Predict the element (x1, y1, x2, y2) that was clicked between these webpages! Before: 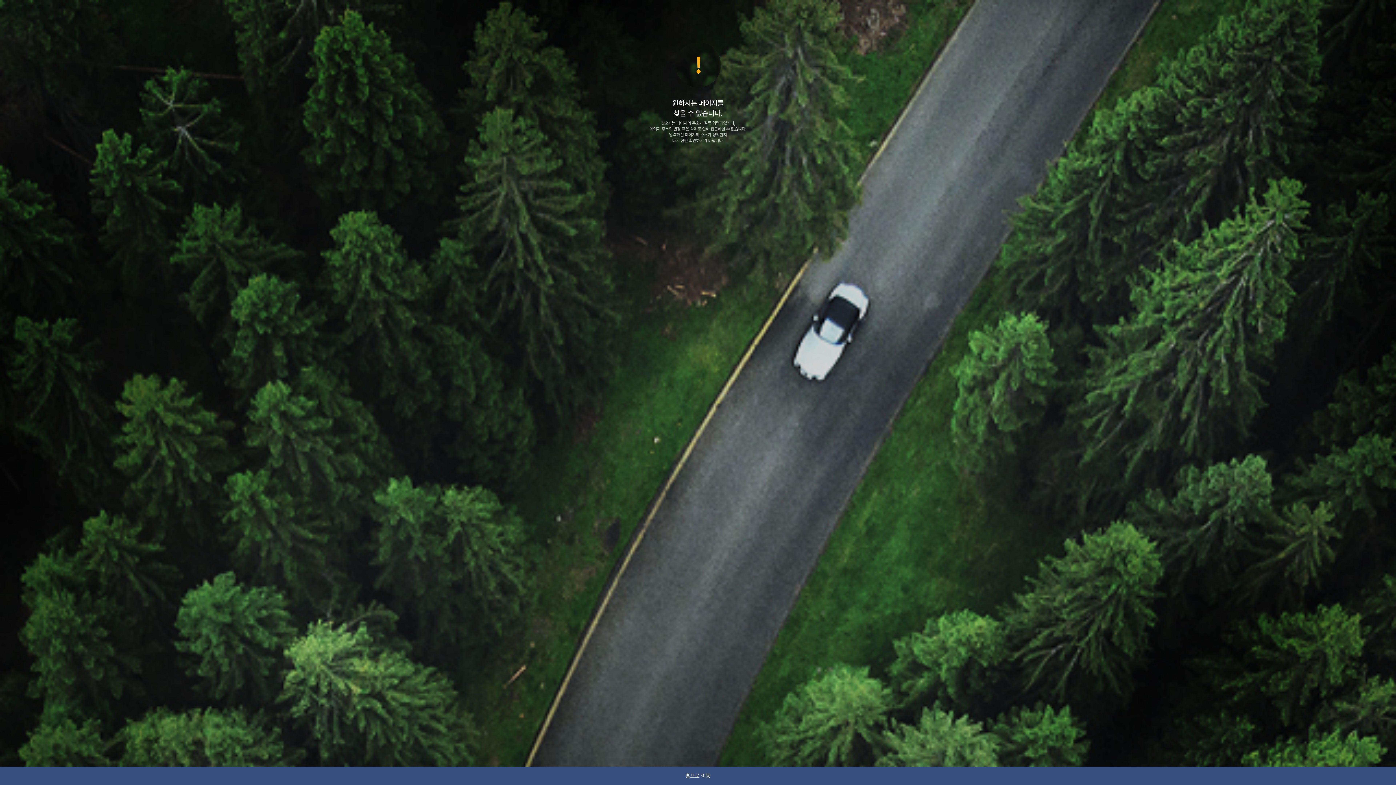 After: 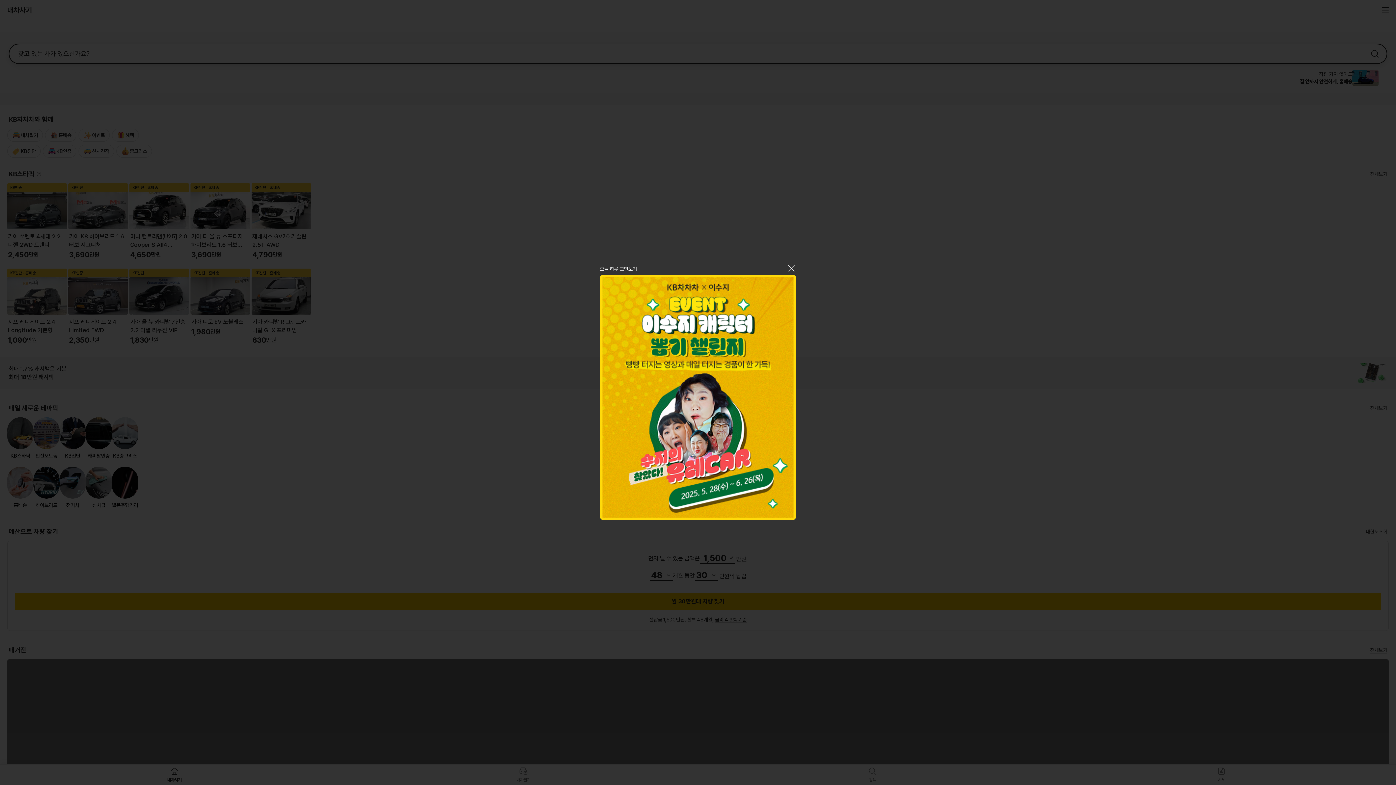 Action: label: 홈으로 이동 bbox: (685, 773, 710, 779)